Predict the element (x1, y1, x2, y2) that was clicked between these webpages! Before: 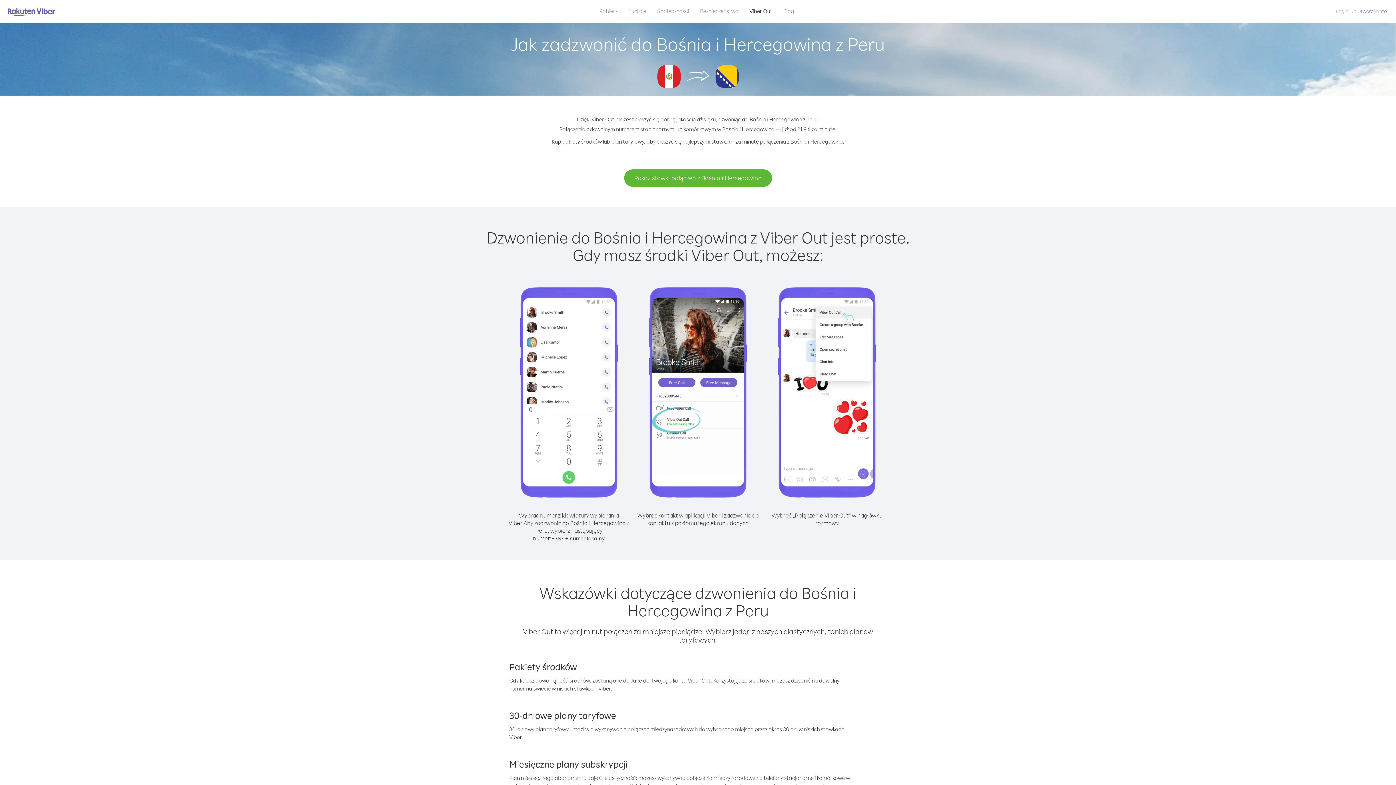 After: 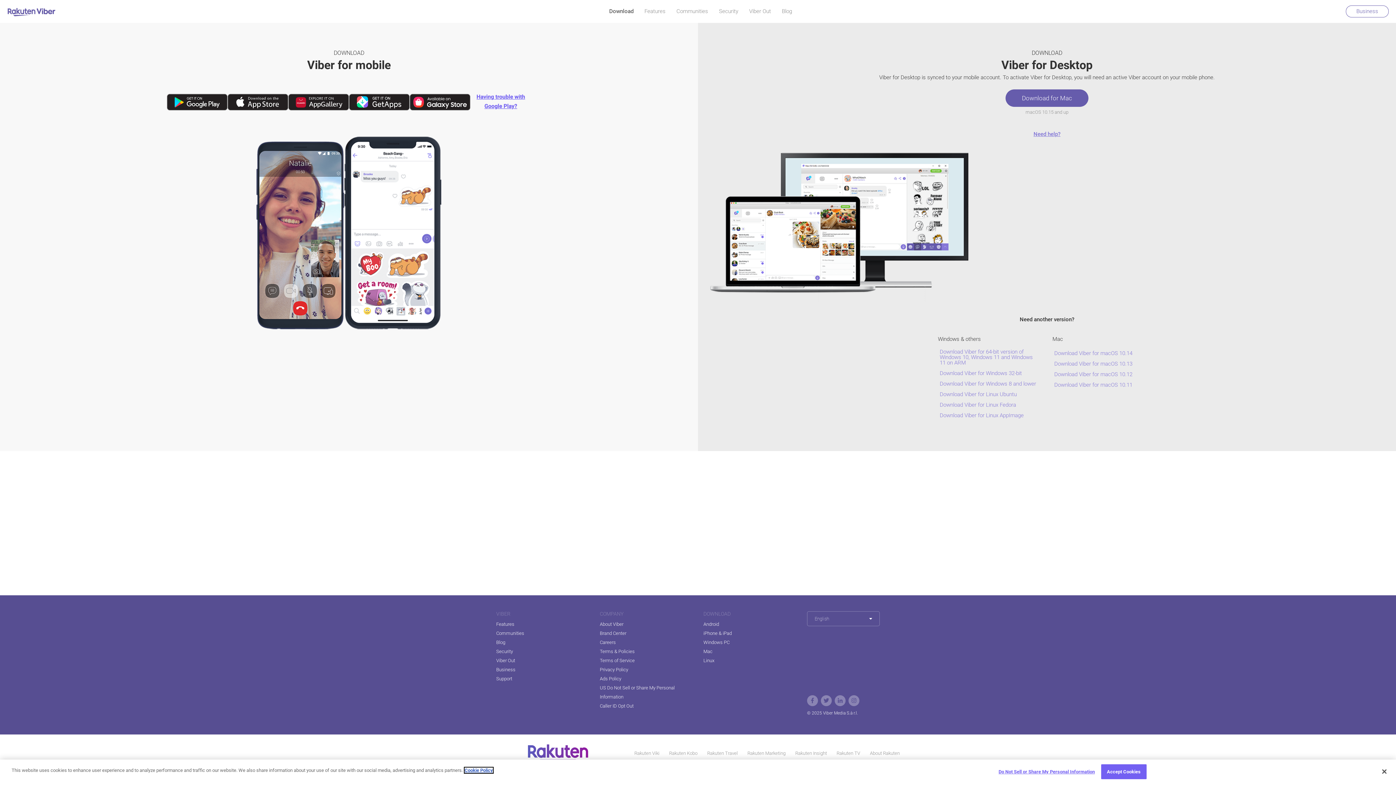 Action: bbox: (594, 5, 623, 16) label: Pobierz